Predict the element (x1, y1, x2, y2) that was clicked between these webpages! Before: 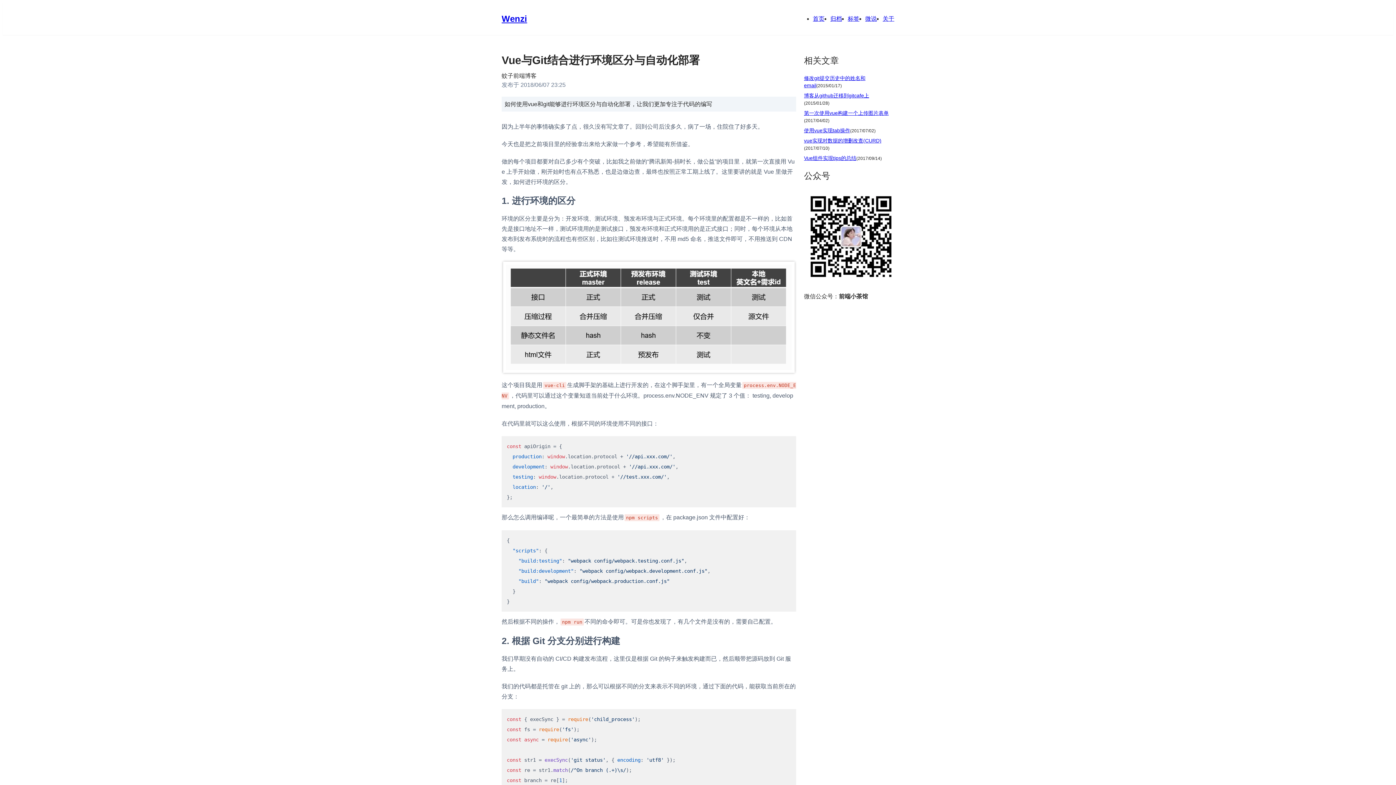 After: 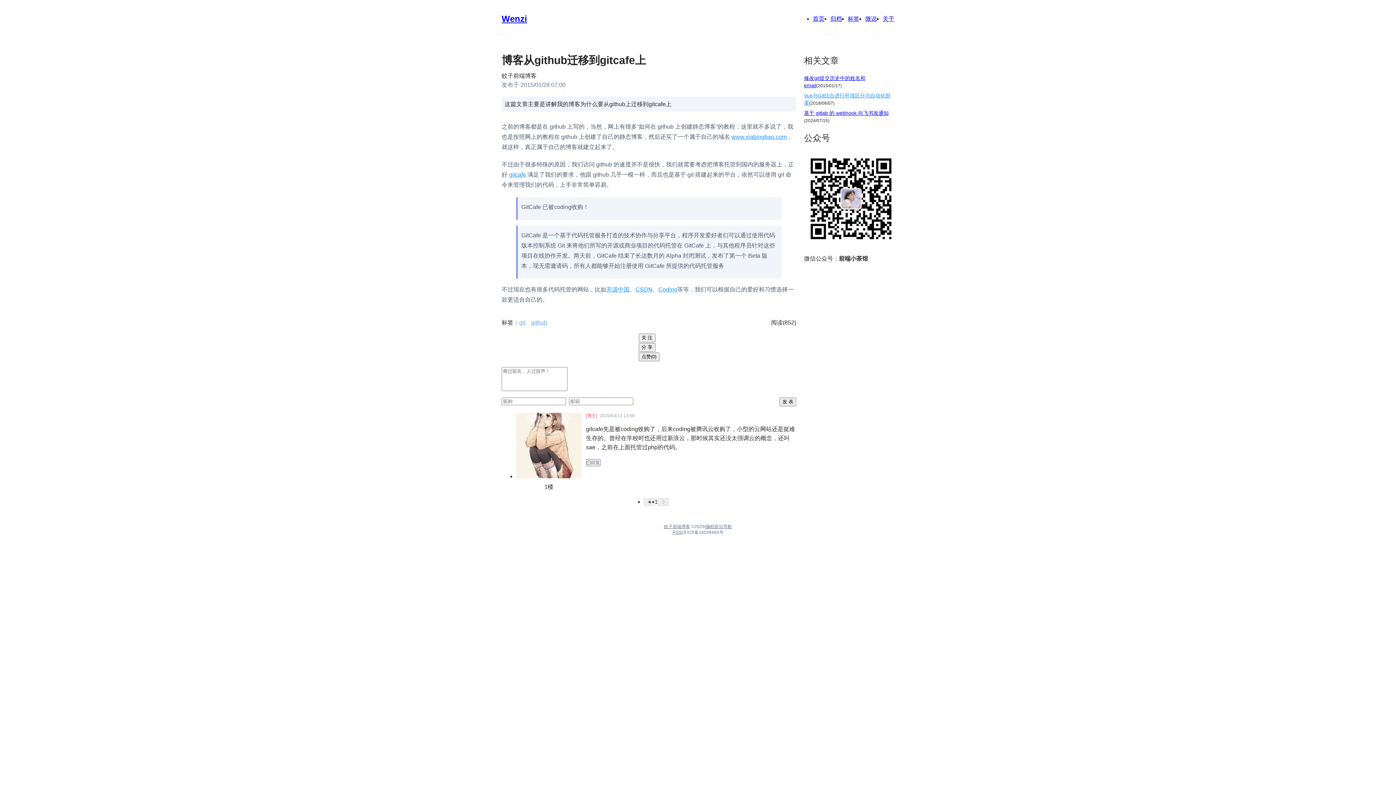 Action: label: 博客从github迁移到gitcafe上 bbox: (804, 92, 869, 98)